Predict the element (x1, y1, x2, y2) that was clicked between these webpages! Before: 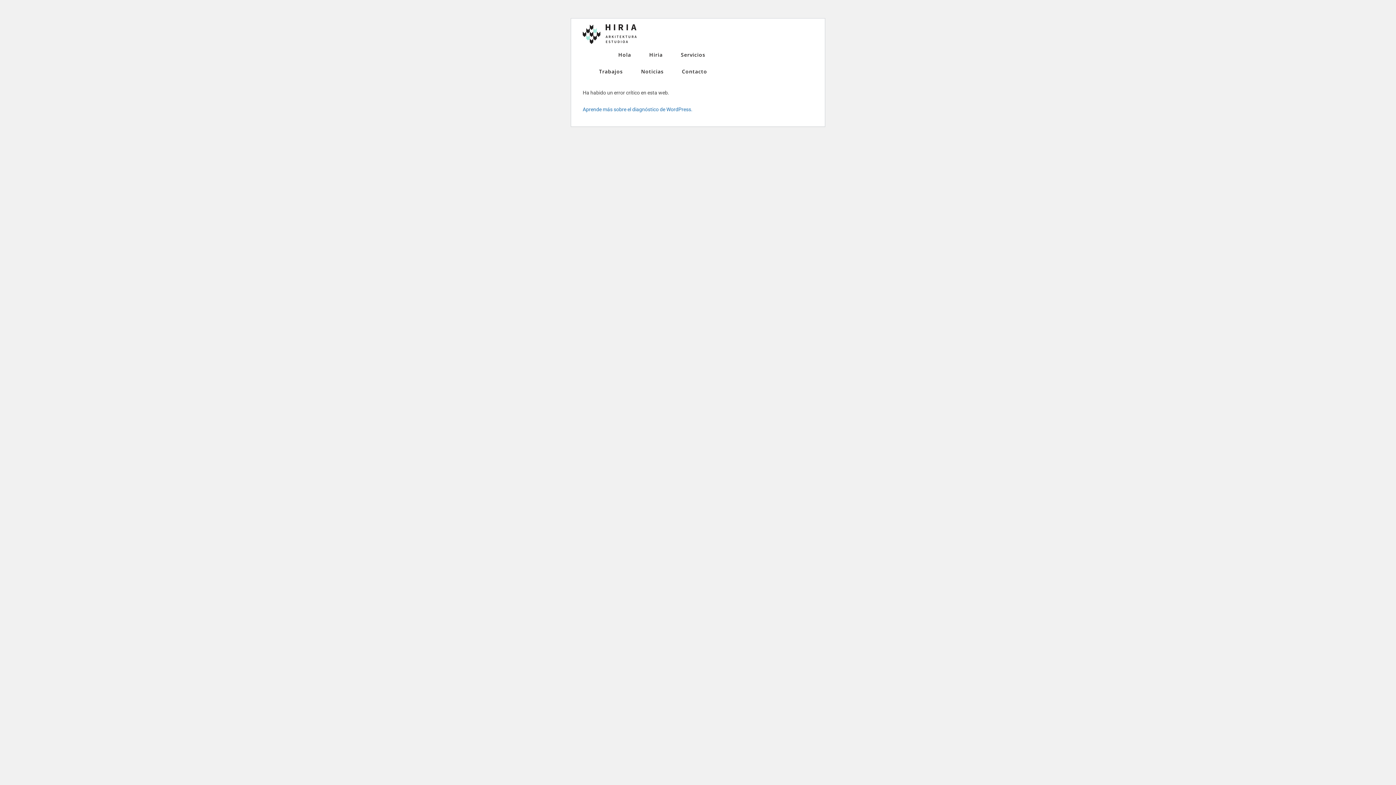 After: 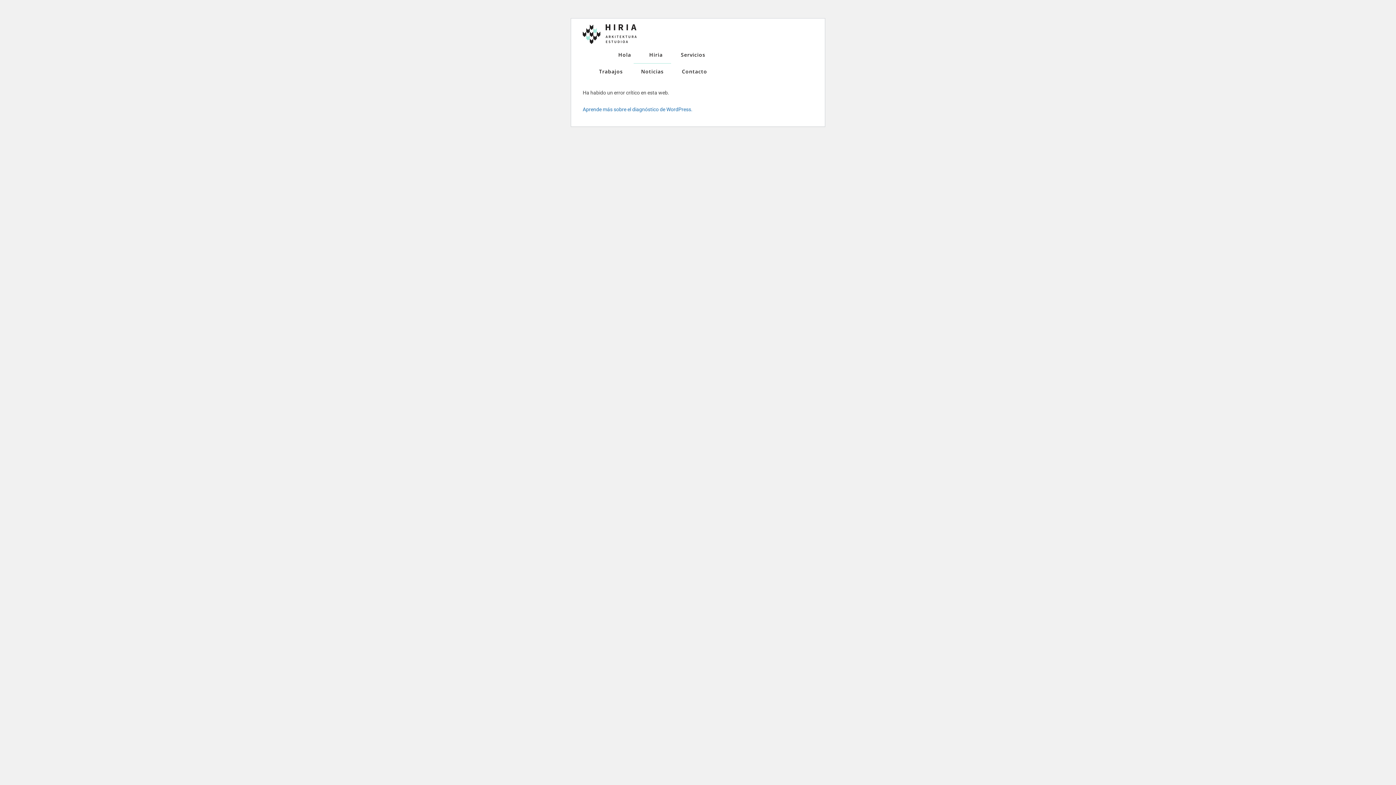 Action: label: Noticias bbox: (633, 63, 671, 79)